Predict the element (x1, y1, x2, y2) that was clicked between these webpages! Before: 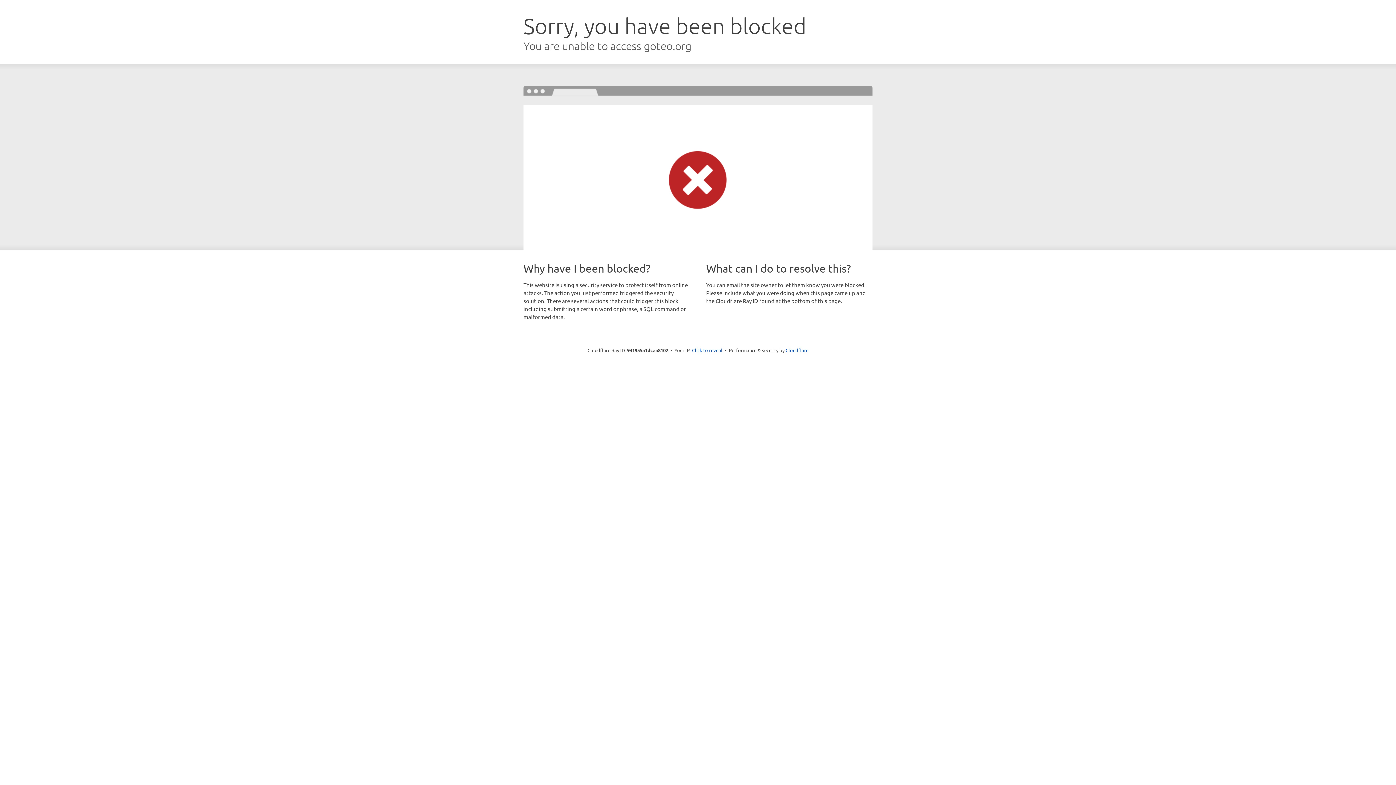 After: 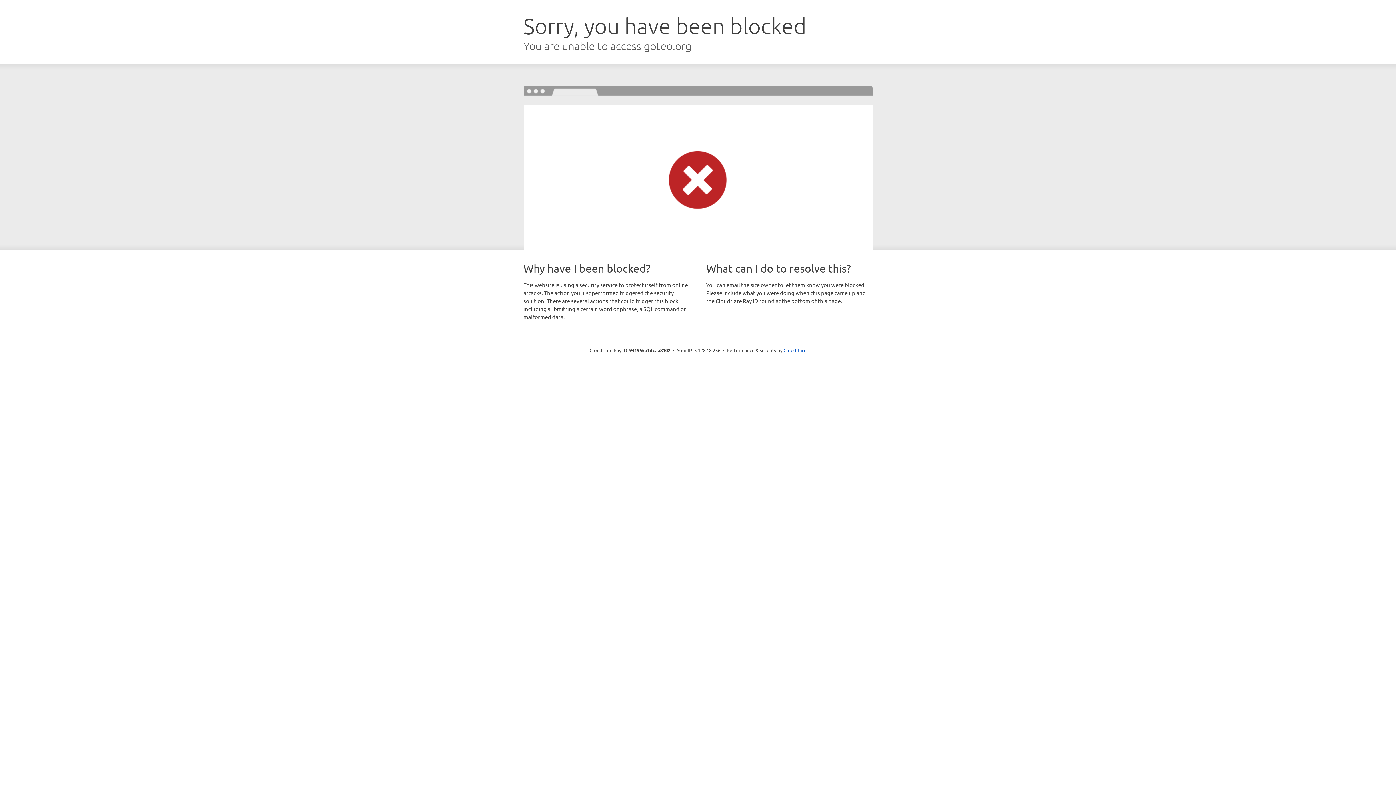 Action: label: Click to reveal bbox: (692, 346, 722, 353)